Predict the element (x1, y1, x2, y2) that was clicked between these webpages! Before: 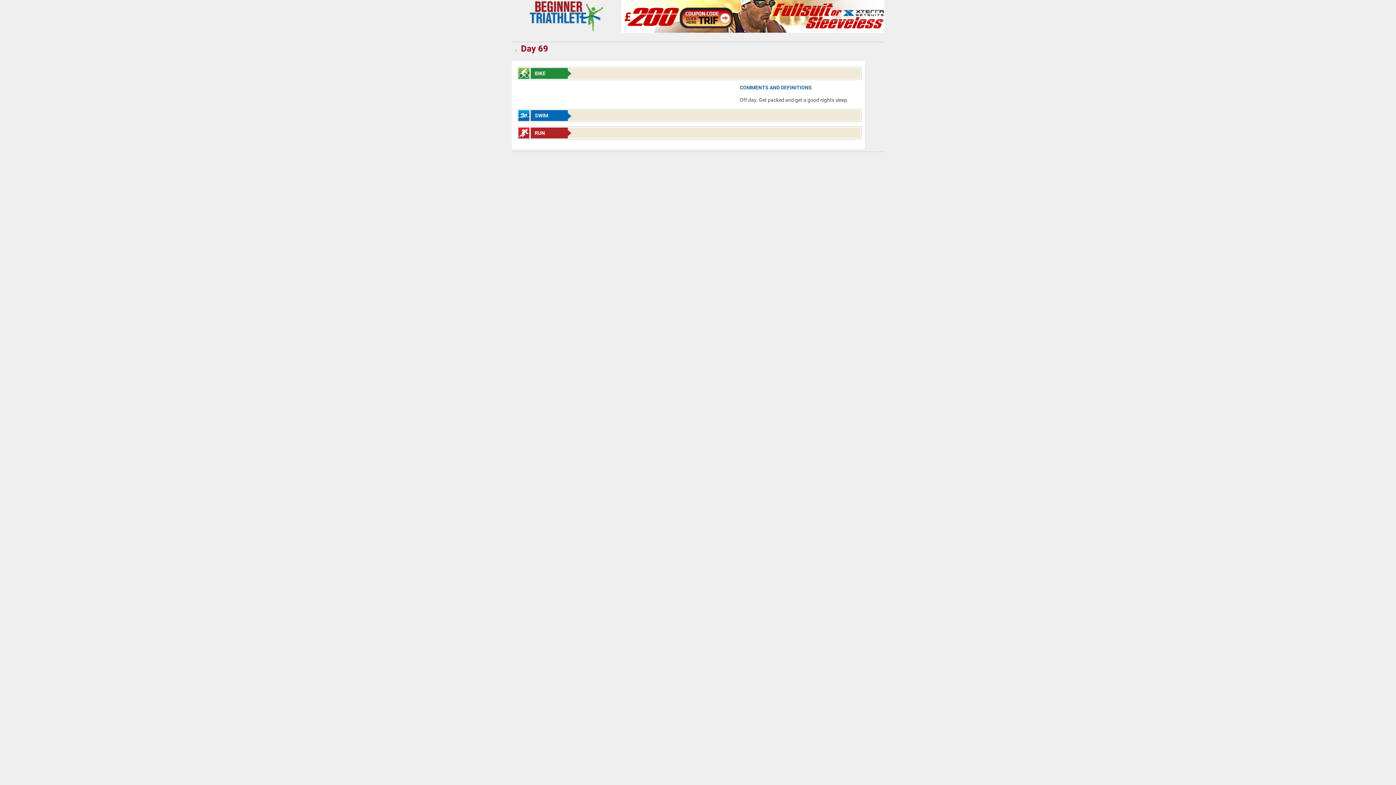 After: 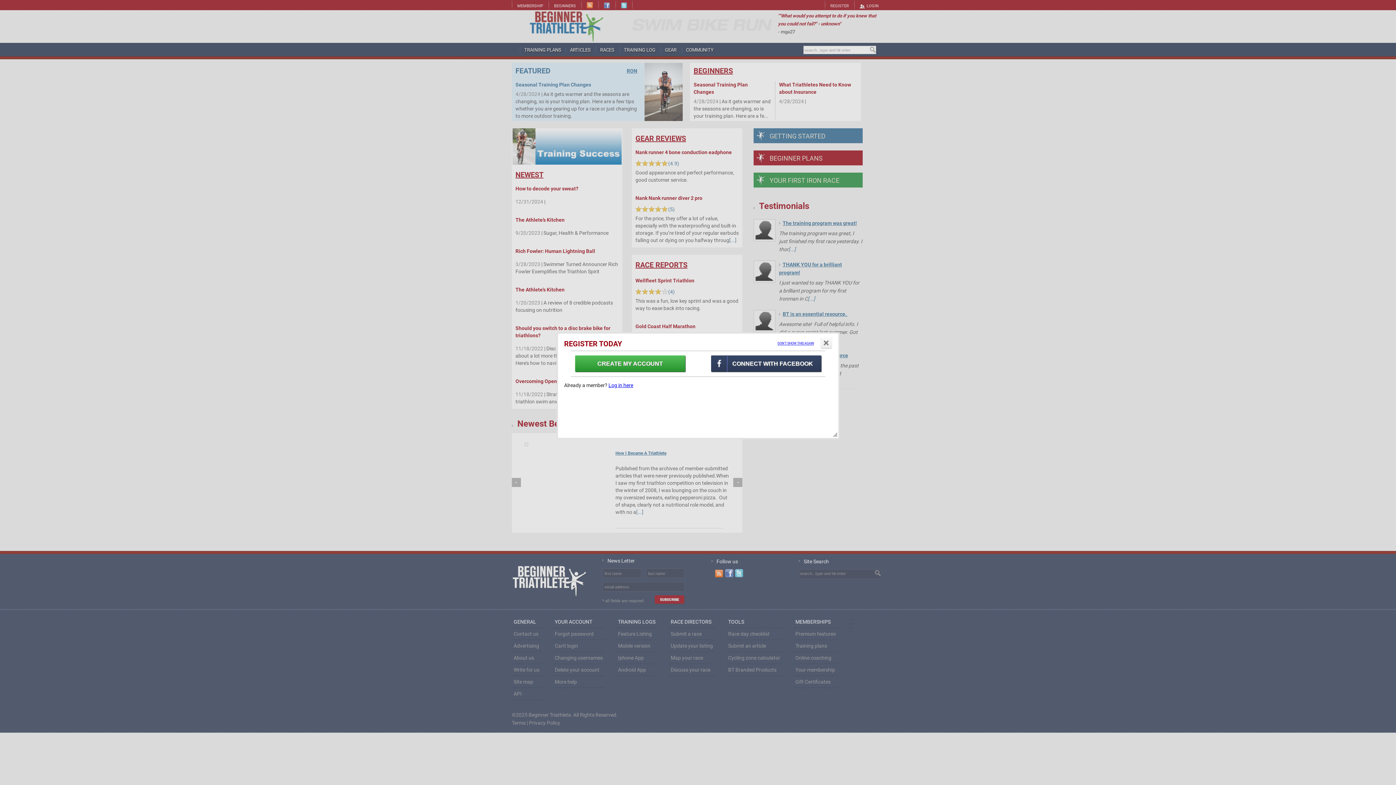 Action: bbox: (529, 12, 604, 18)